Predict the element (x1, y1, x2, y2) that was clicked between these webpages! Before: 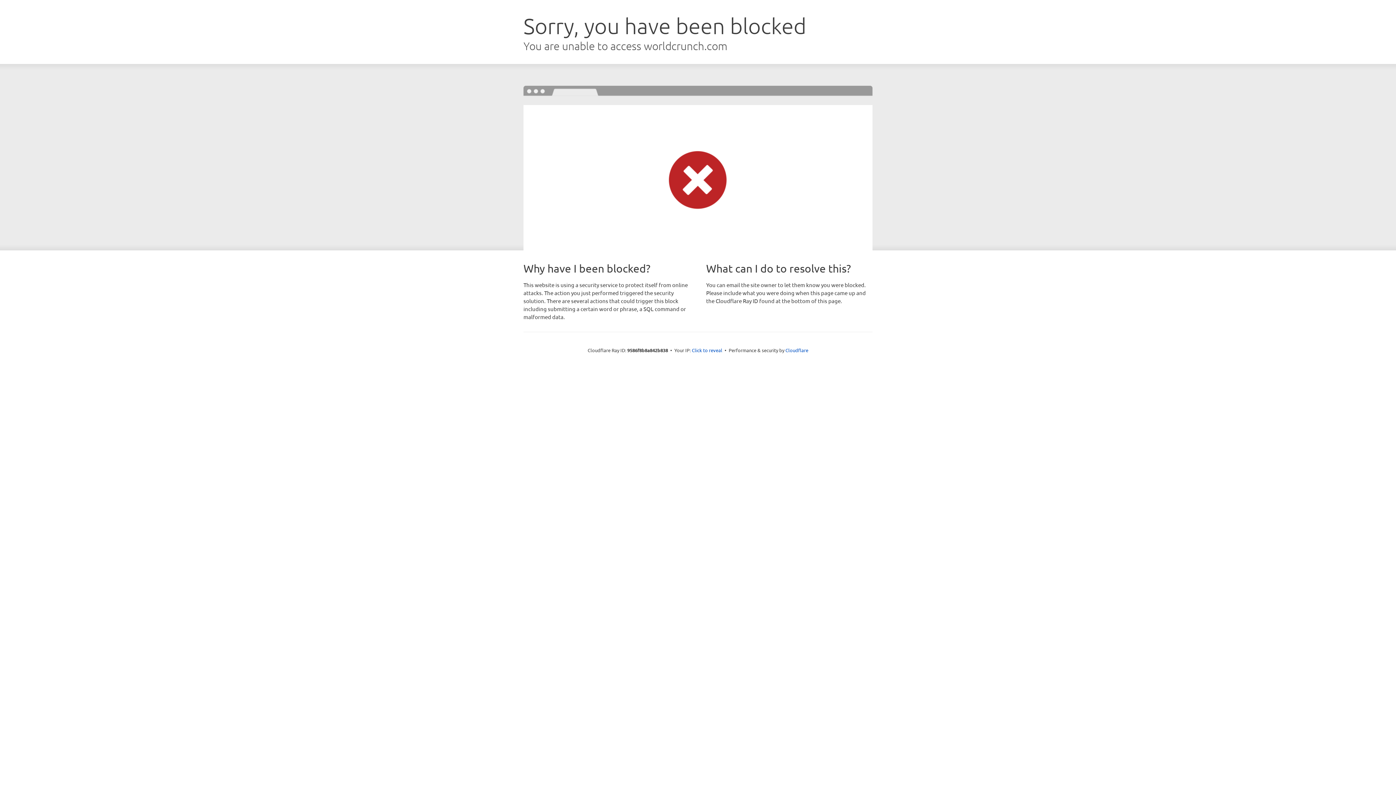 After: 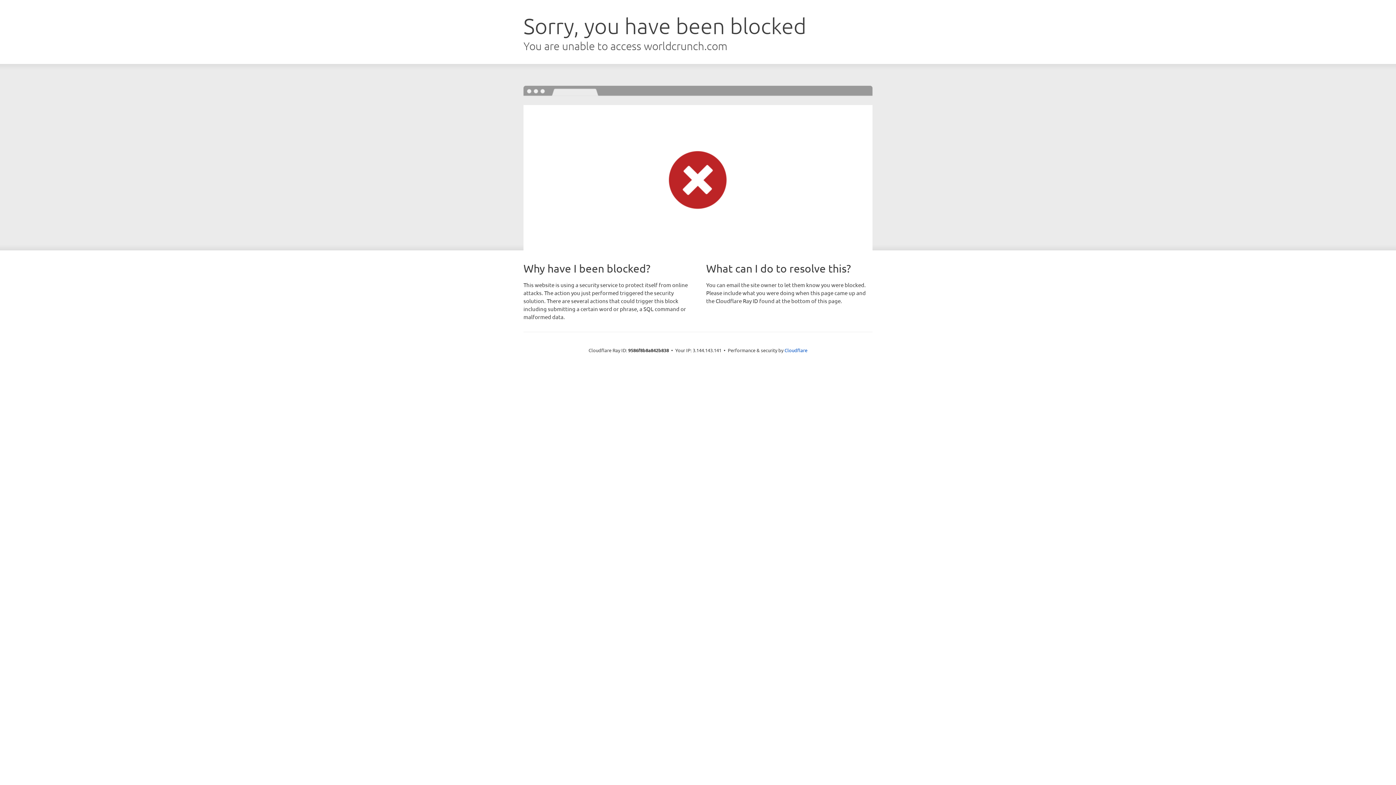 Action: bbox: (692, 346, 722, 353) label: Click to reveal